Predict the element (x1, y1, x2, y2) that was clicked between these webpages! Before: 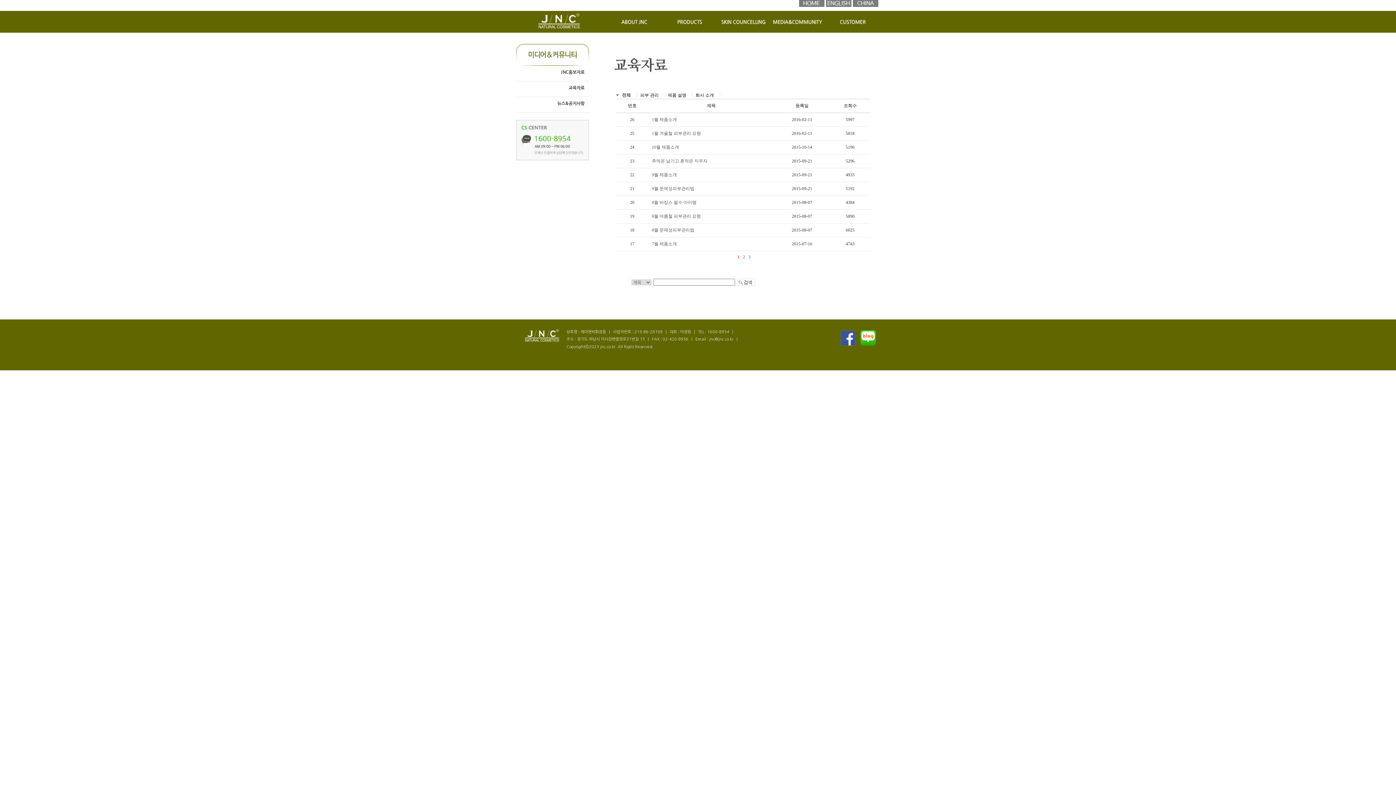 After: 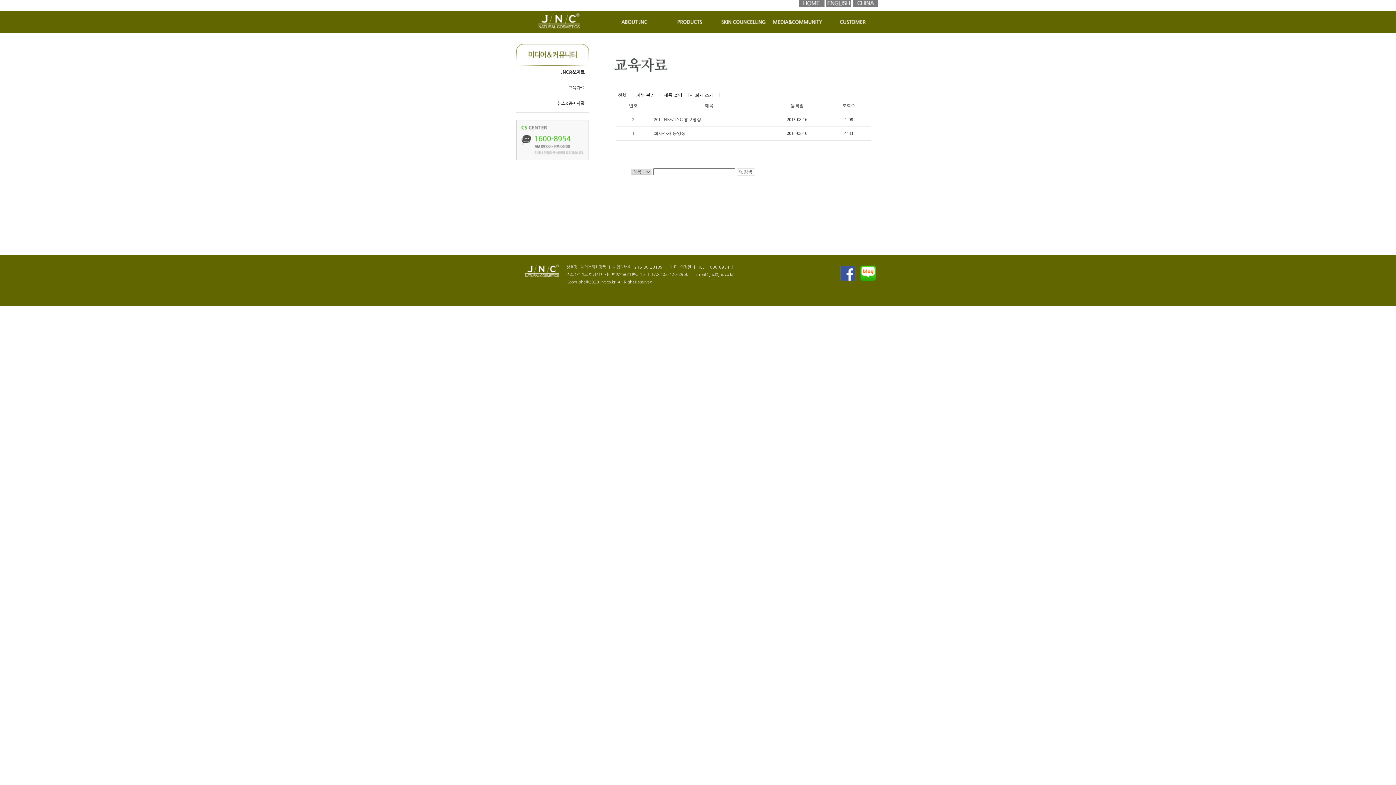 Action: bbox: (693, 92, 720, 97) label: 회사 소개